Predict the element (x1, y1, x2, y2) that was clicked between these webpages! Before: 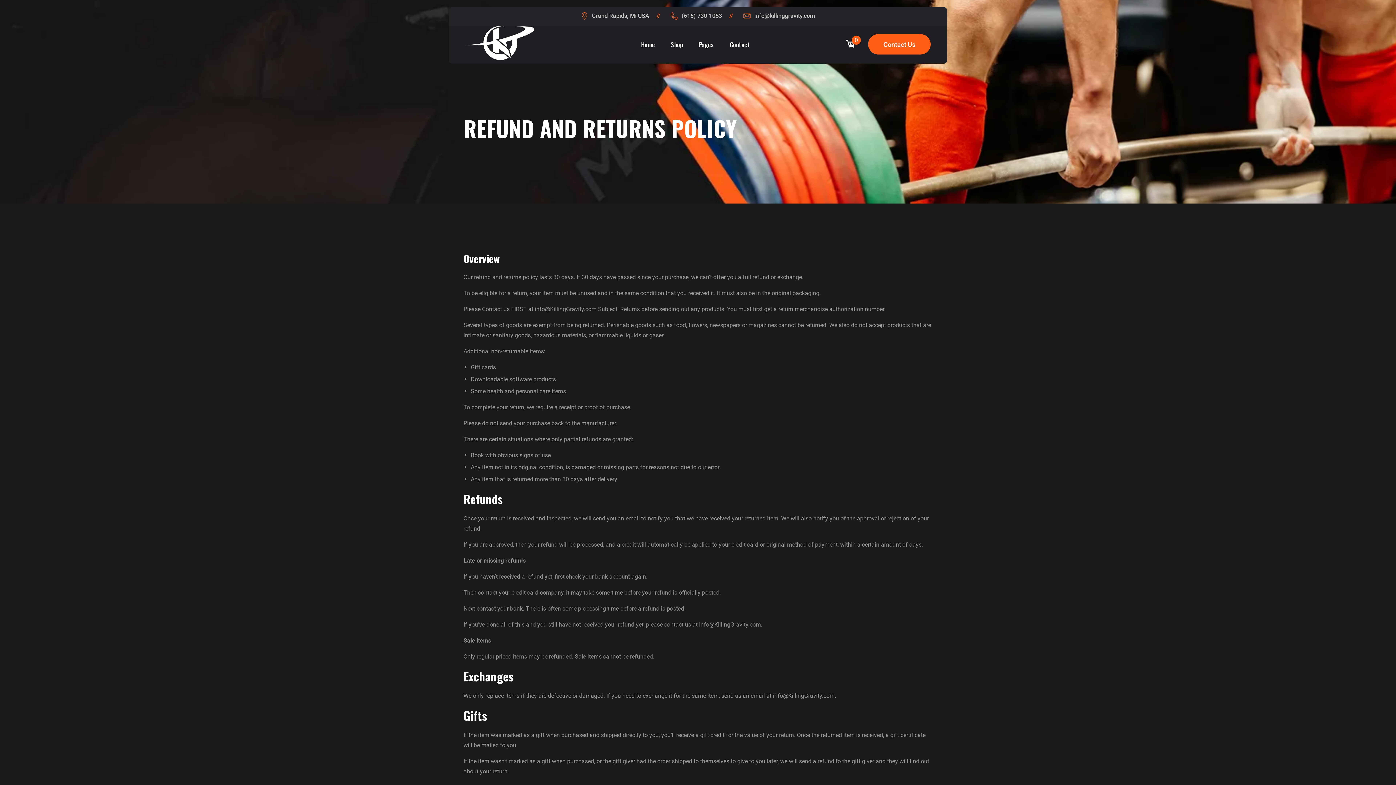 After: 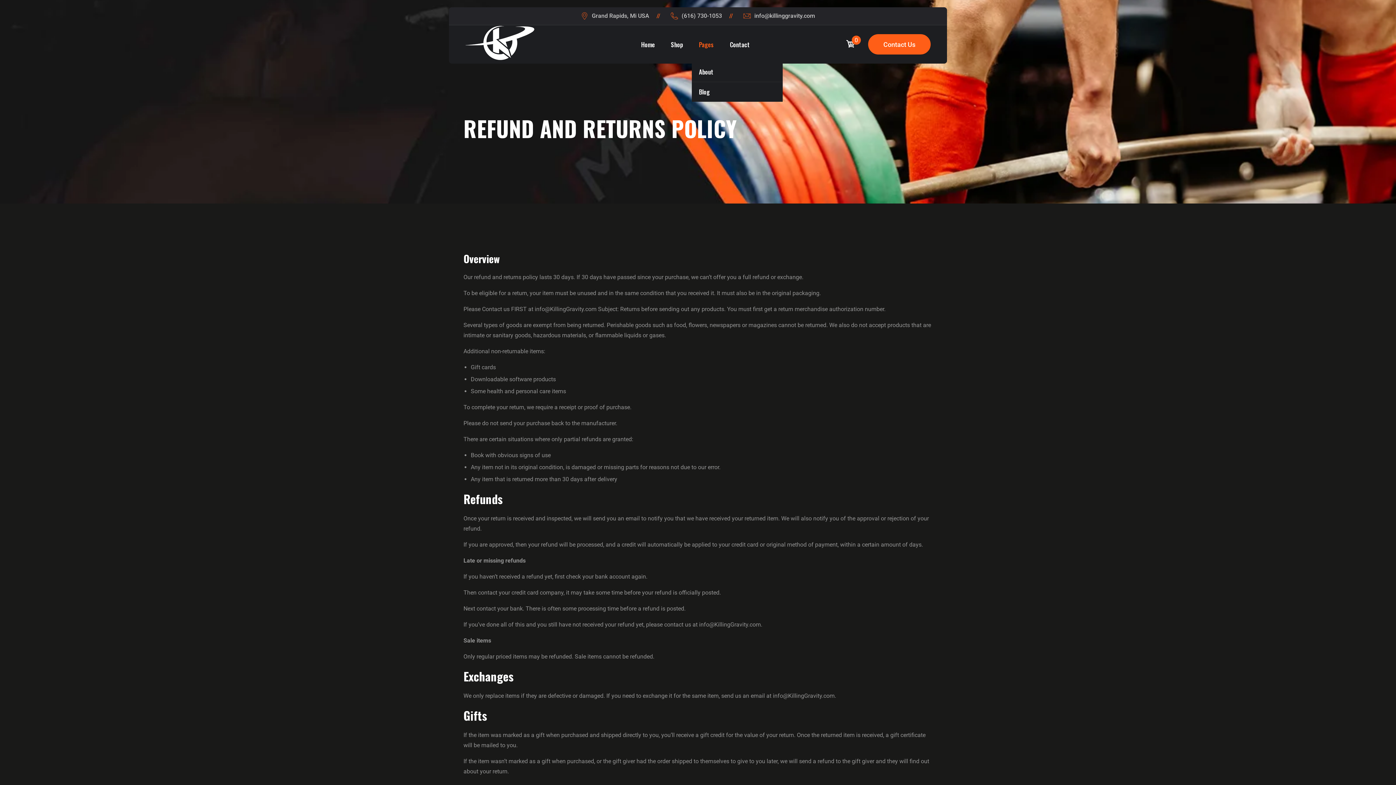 Action: bbox: (691, 26, 721, 62) label: Pages